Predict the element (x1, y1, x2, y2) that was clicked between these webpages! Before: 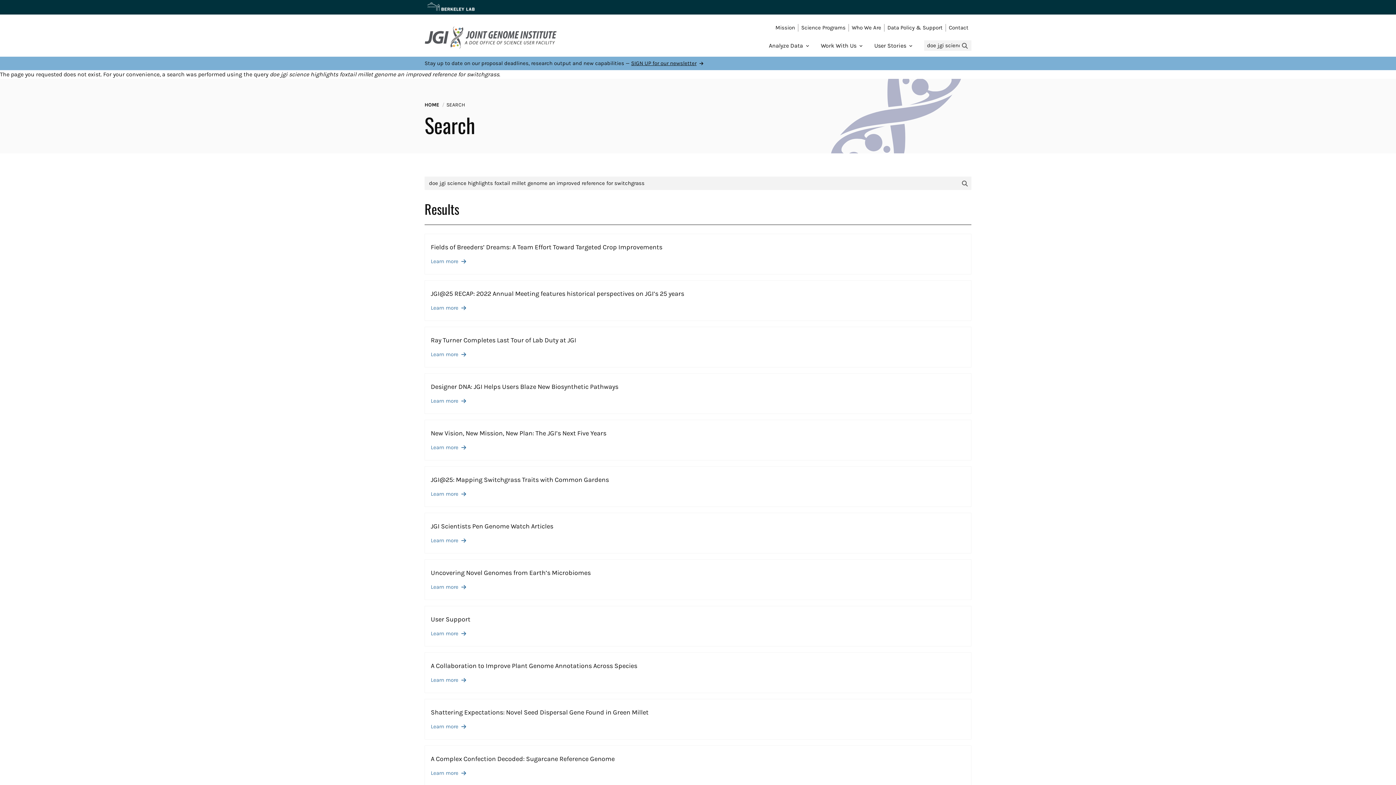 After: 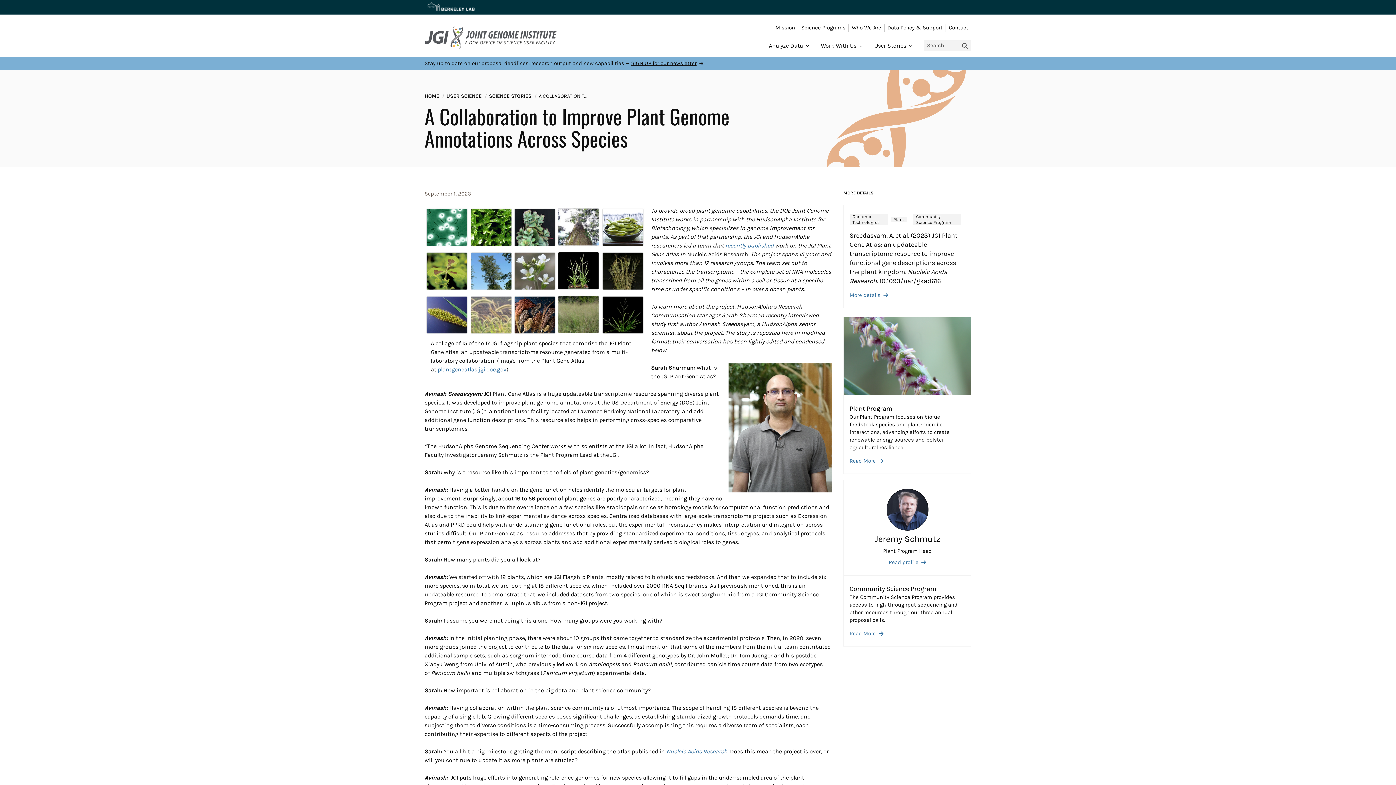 Action: label: Learn more bbox: (430, 676, 965, 684)